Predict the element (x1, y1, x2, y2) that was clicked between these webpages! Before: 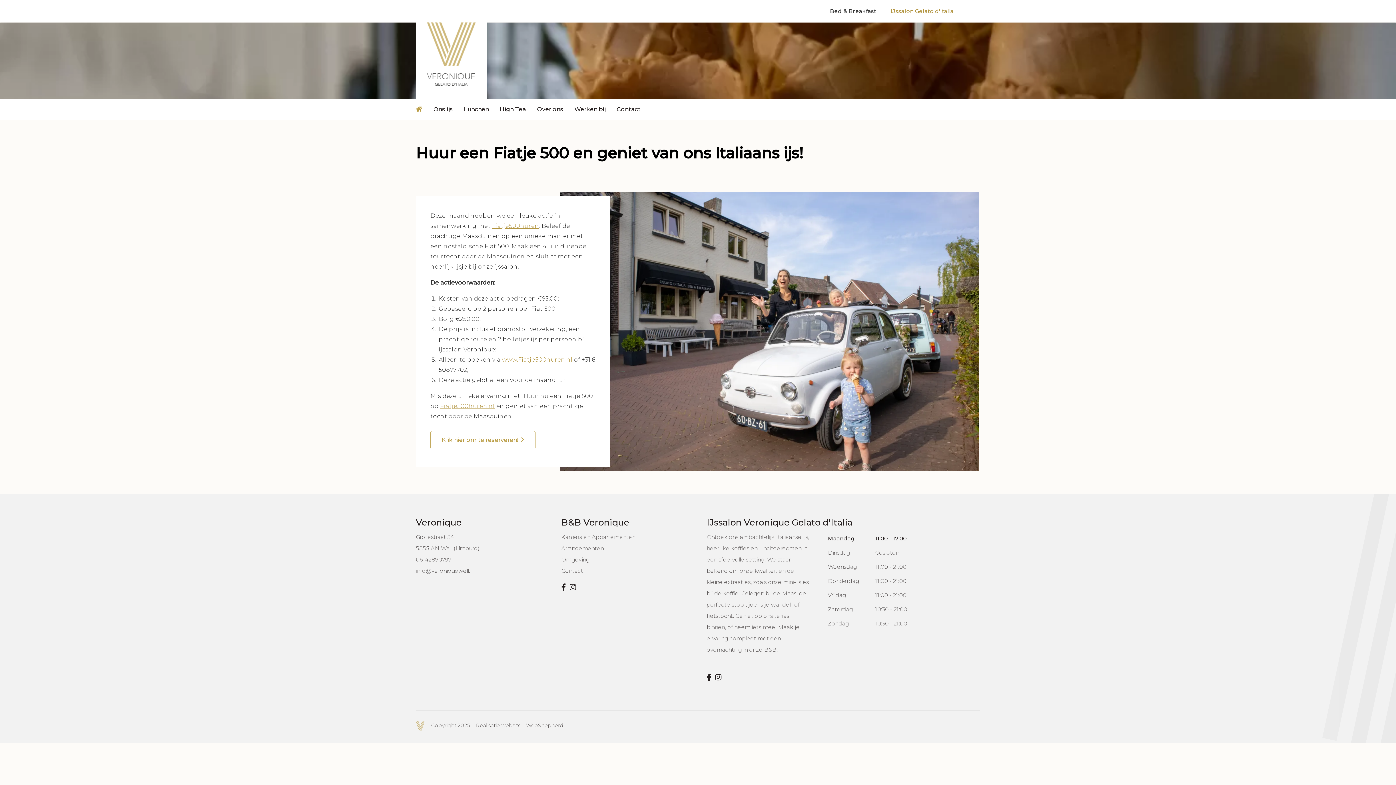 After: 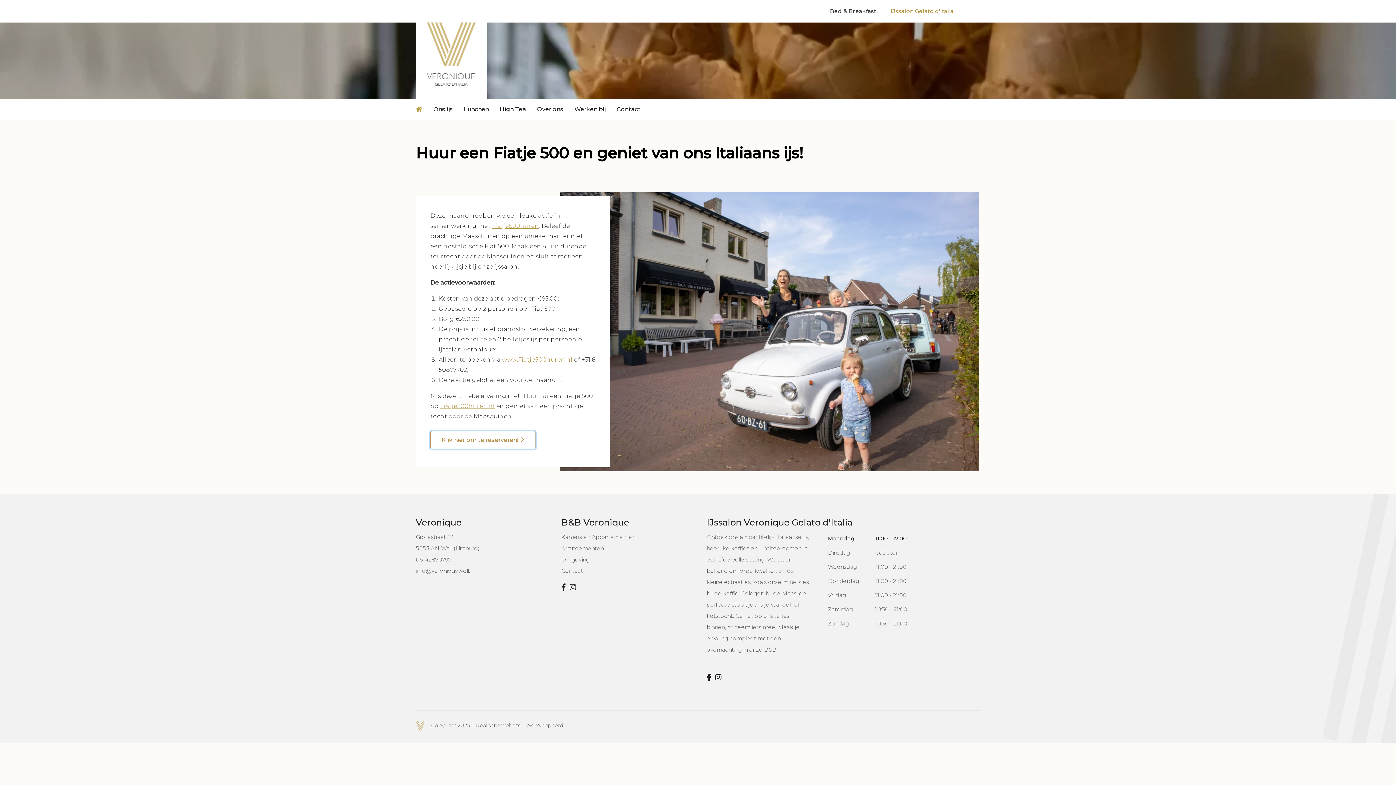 Action: label: Klik hier om te reserveren!  bbox: (430, 431, 535, 449)